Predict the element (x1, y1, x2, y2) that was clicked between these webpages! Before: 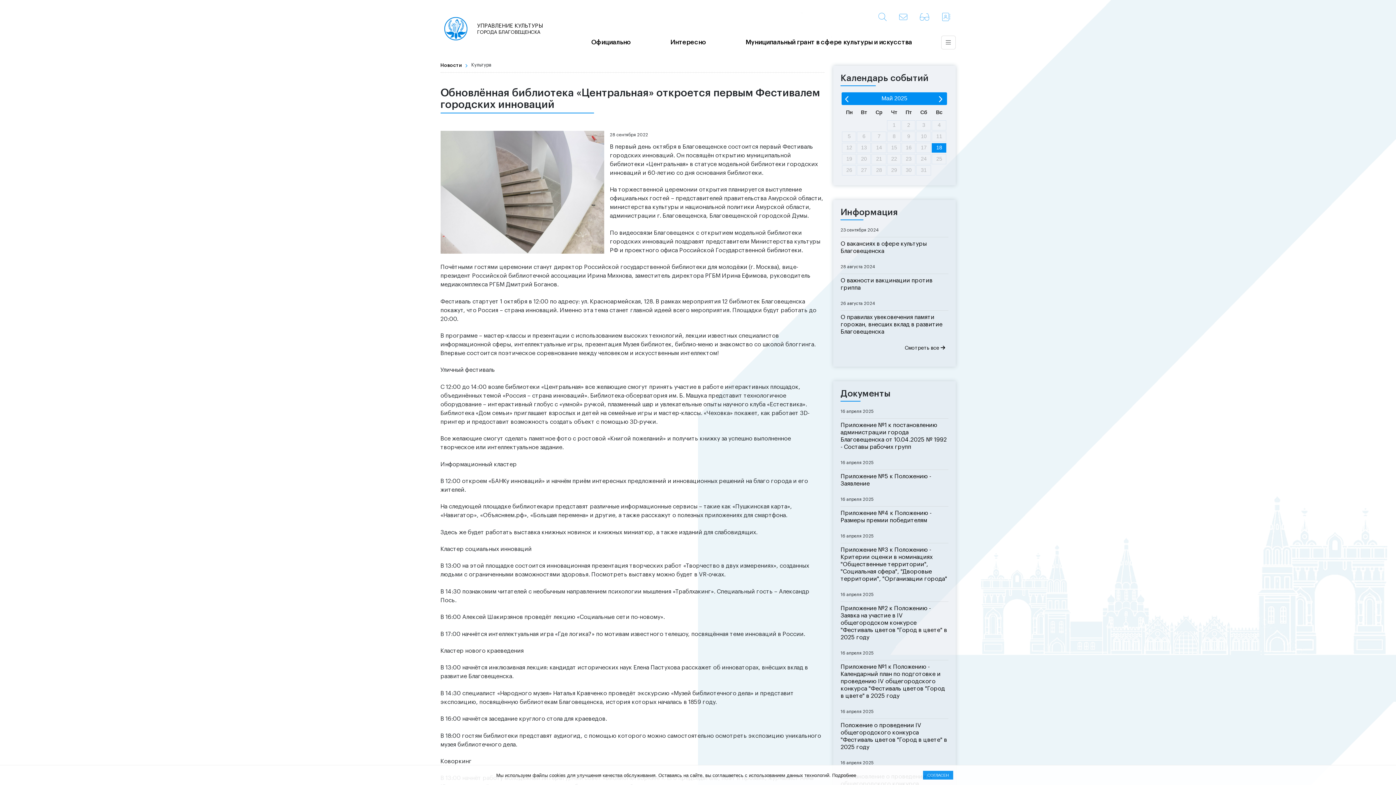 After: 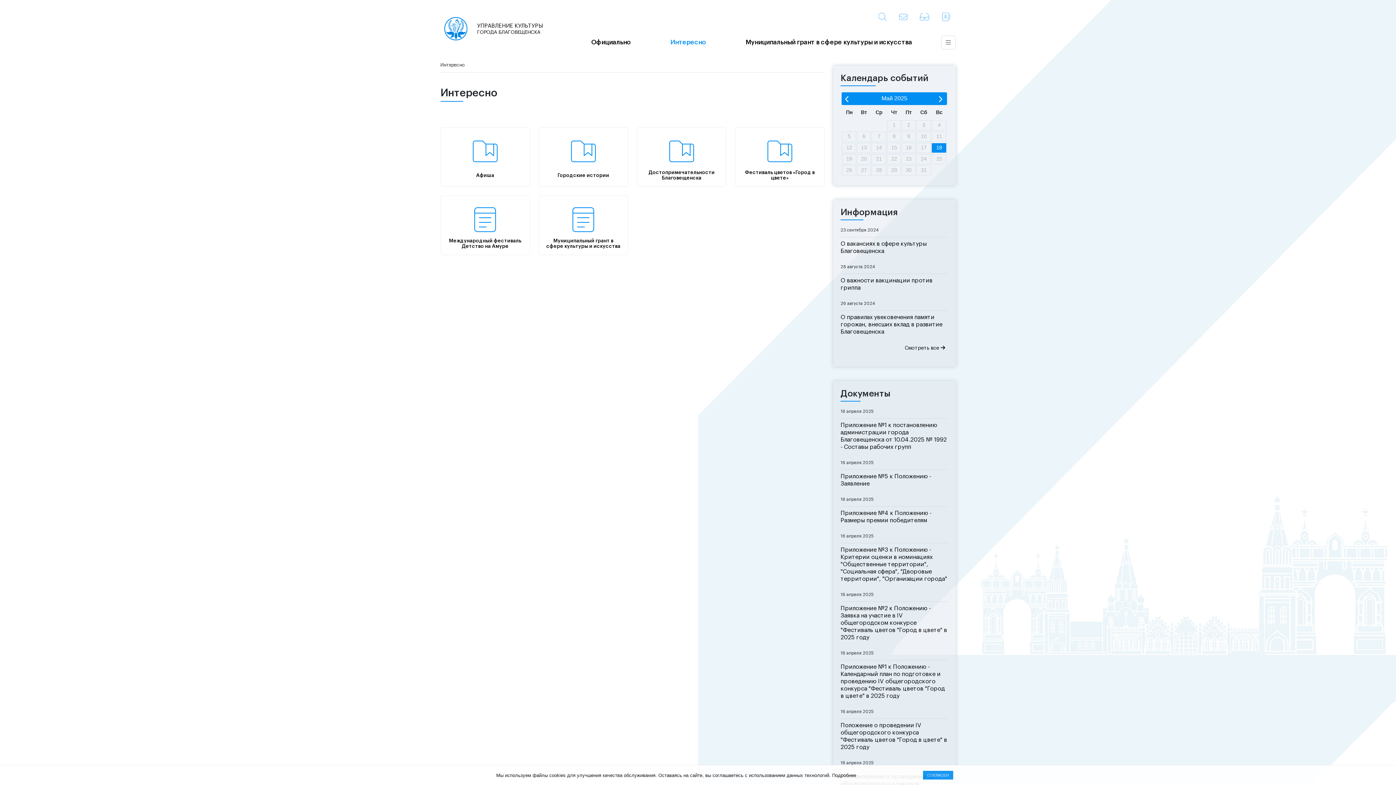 Action: bbox: (670, 39, 706, 45) label: Интересно